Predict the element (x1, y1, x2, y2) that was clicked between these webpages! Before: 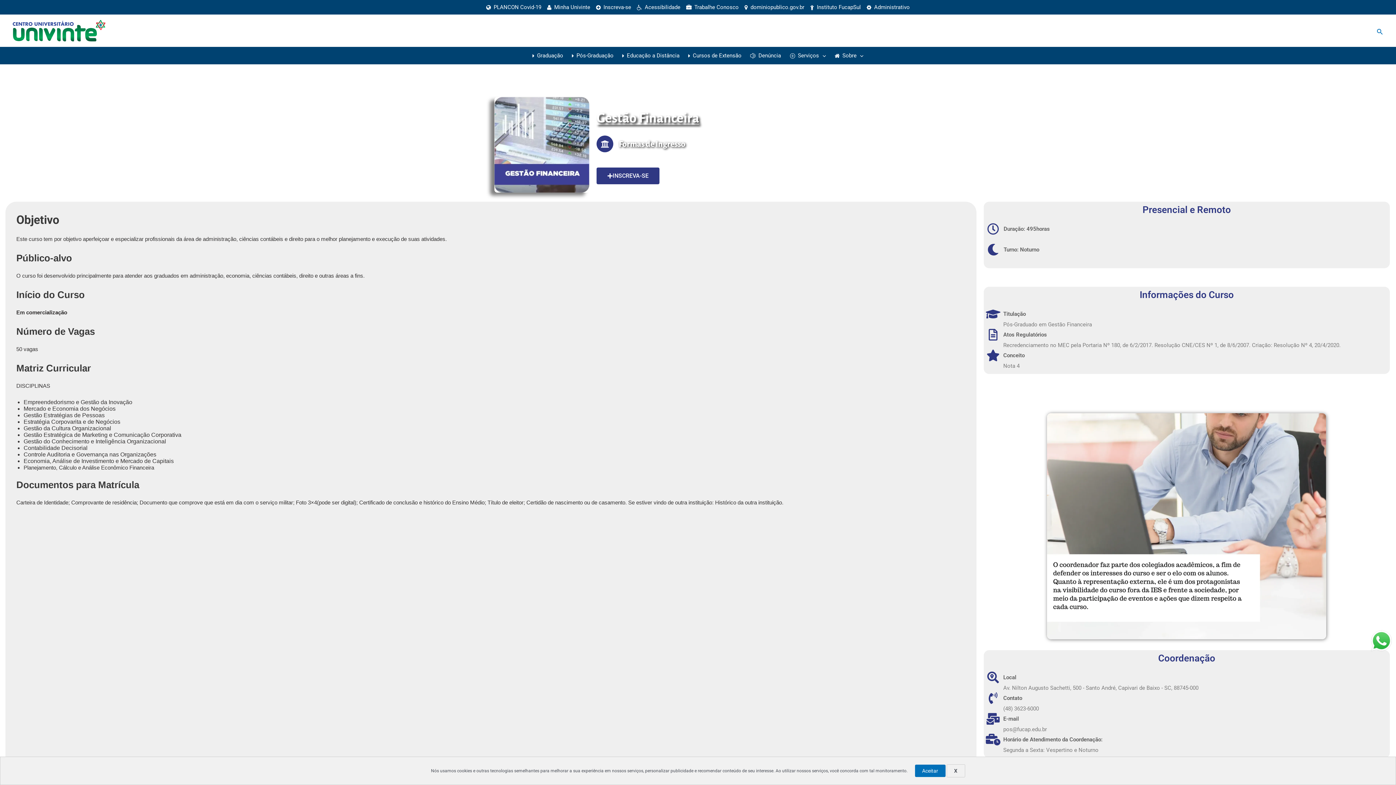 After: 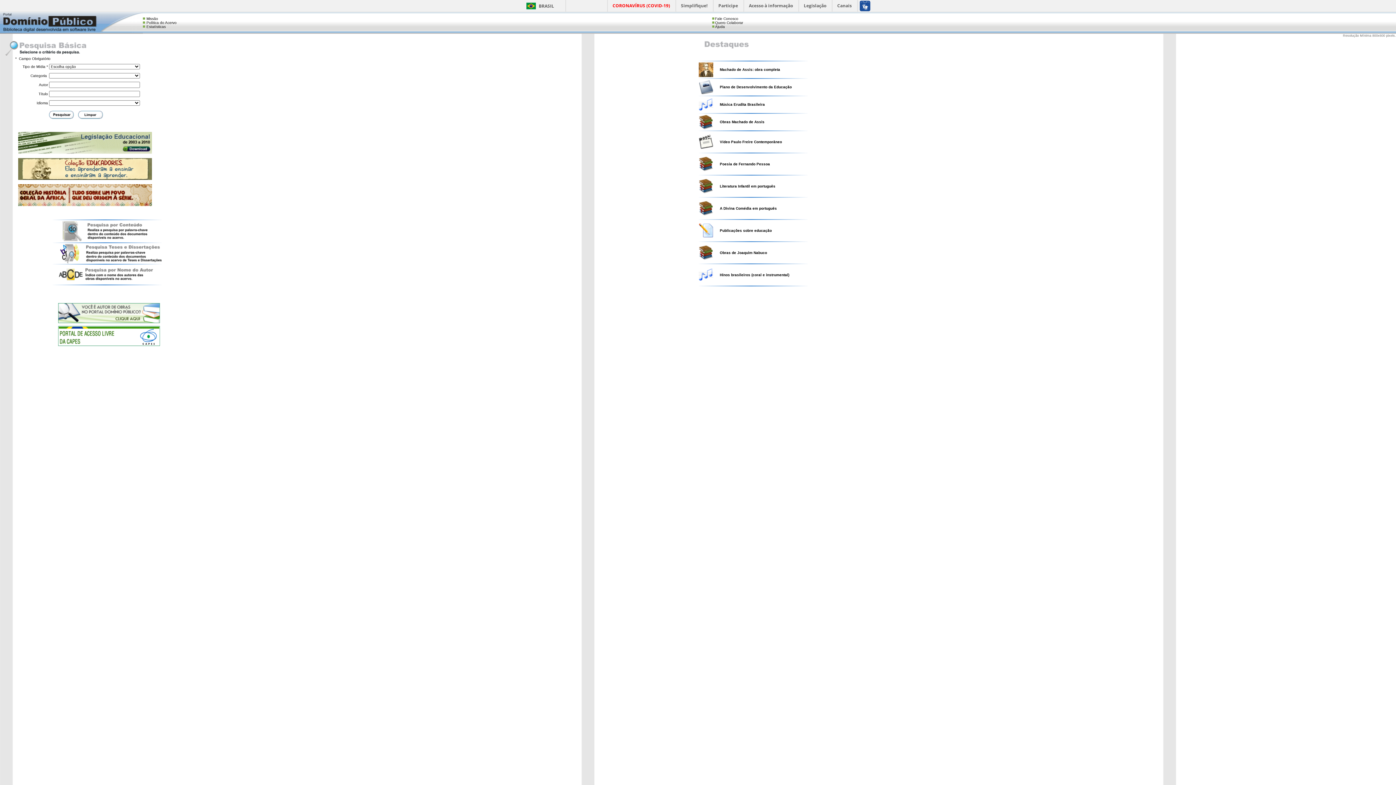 Action: bbox: (741, 0, 807, 14) label: dominiopublico.gov.br